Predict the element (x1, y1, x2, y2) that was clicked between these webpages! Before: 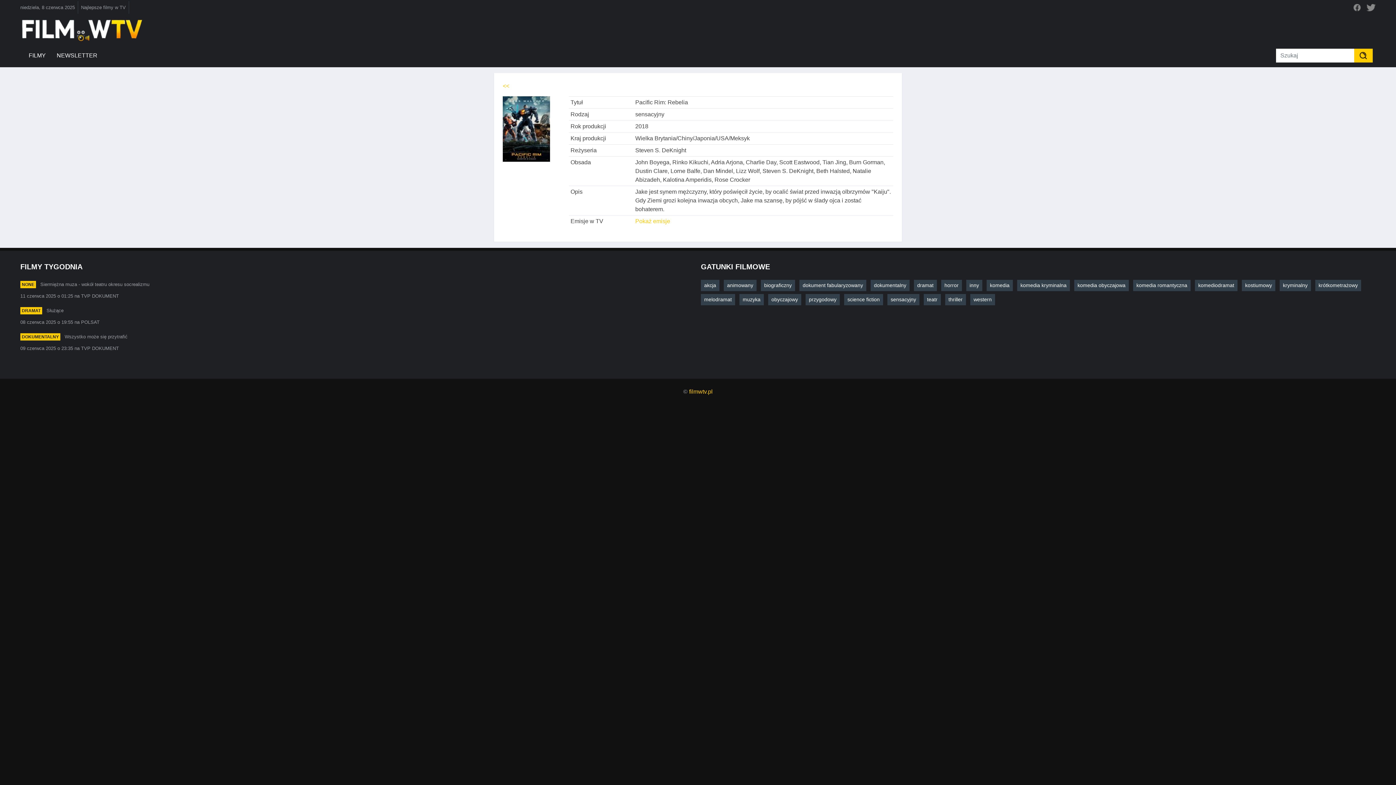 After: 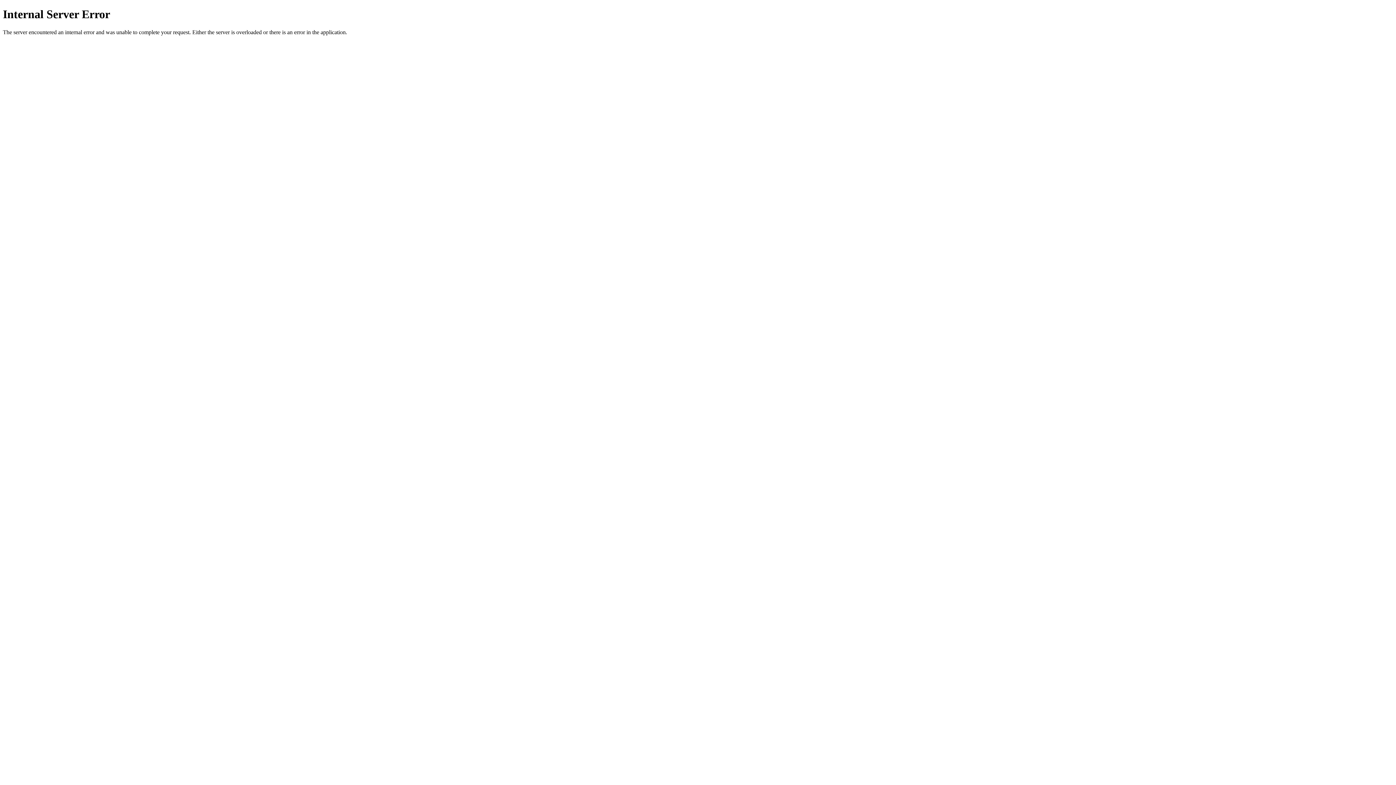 Action: bbox: (986, 280, 1013, 291) label: komedia